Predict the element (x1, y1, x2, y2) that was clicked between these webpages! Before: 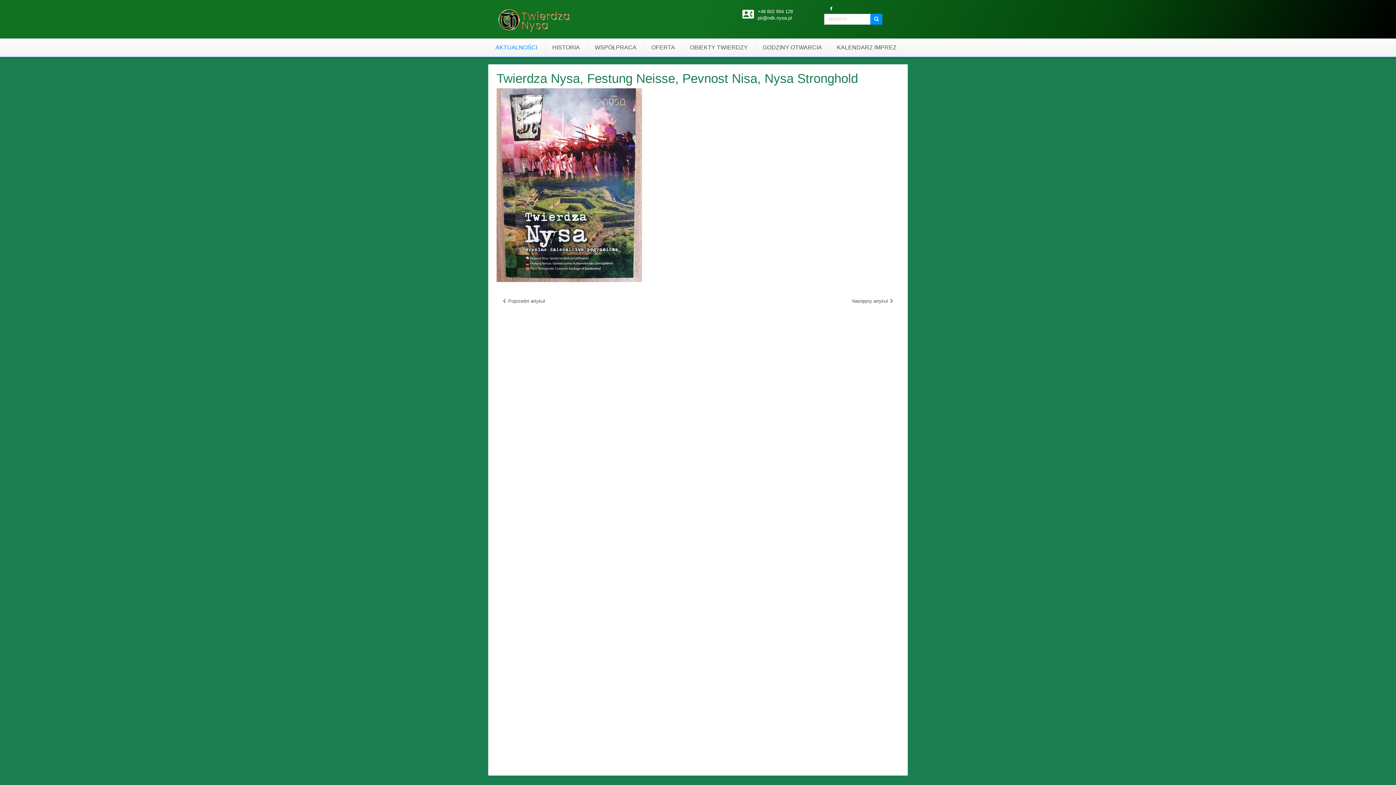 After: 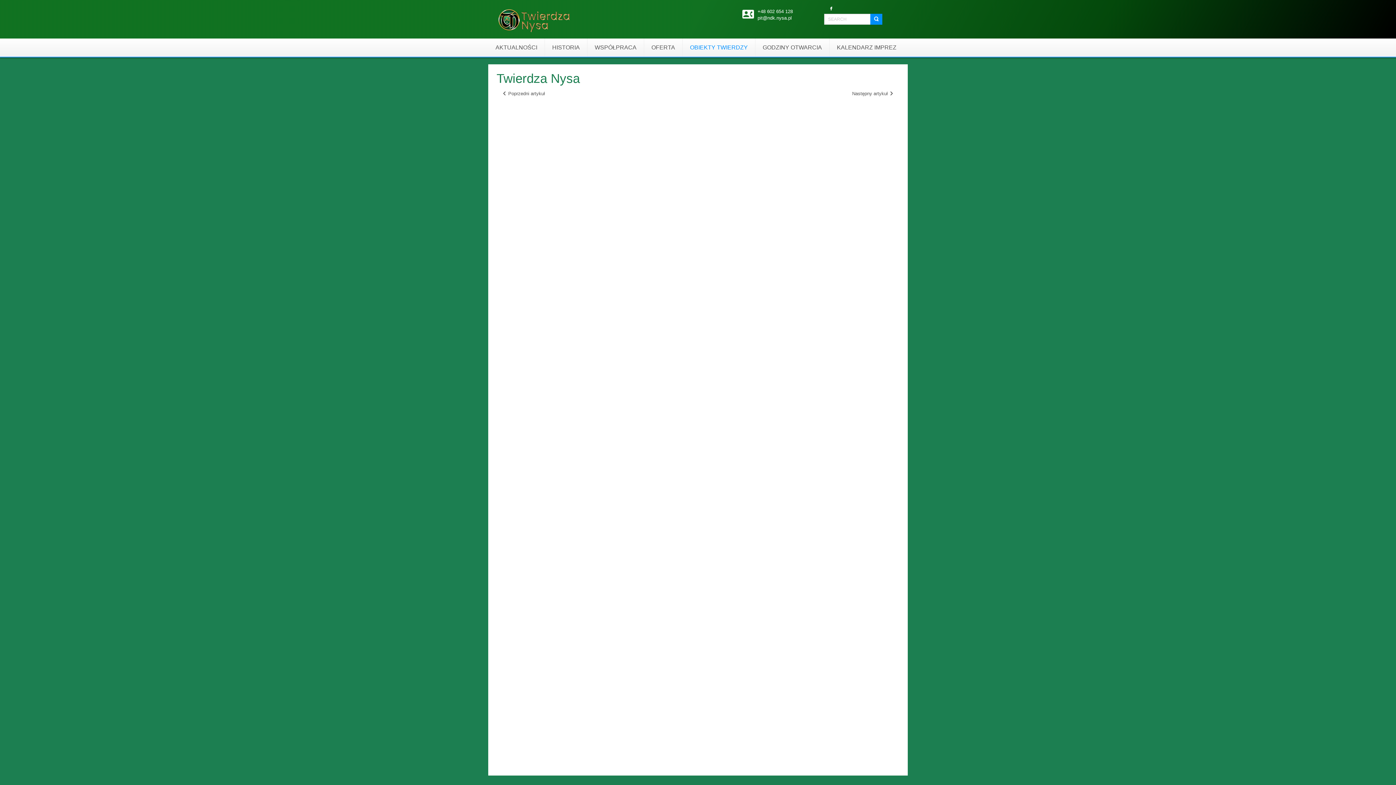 Action: label: OBIEKTY TWIERDZY bbox: (682, 38, 755, 56)